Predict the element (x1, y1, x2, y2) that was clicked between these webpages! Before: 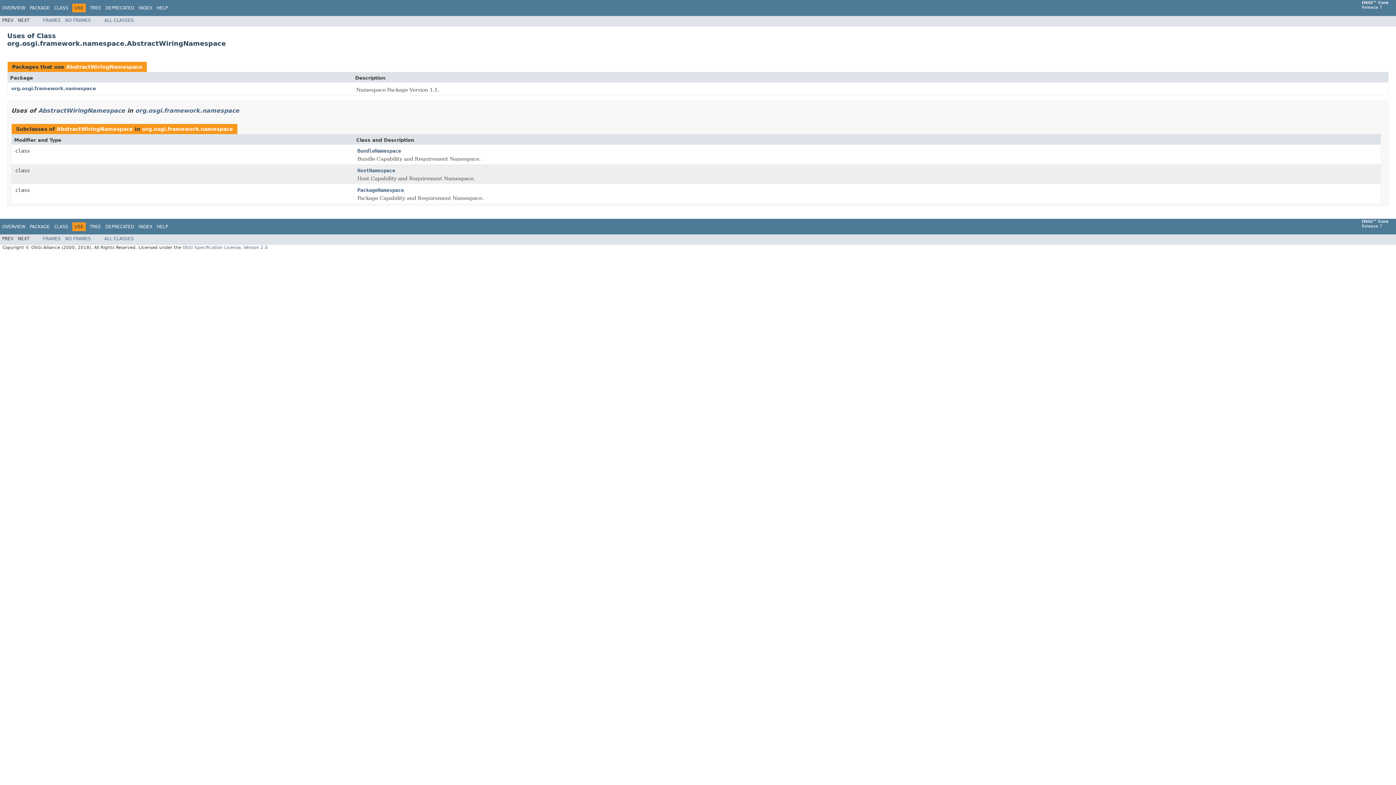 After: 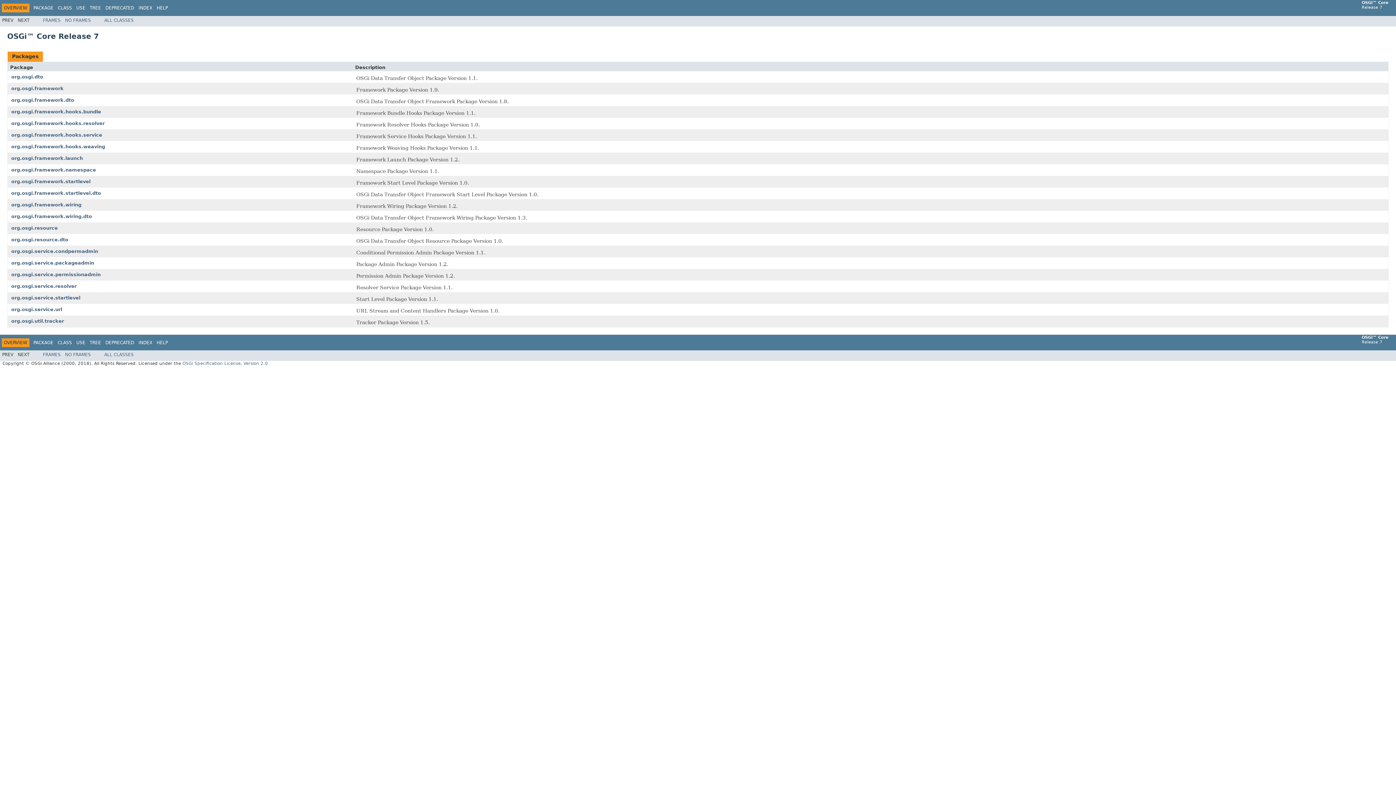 Action: label: OVERVIEW bbox: (2, 224, 25, 229)